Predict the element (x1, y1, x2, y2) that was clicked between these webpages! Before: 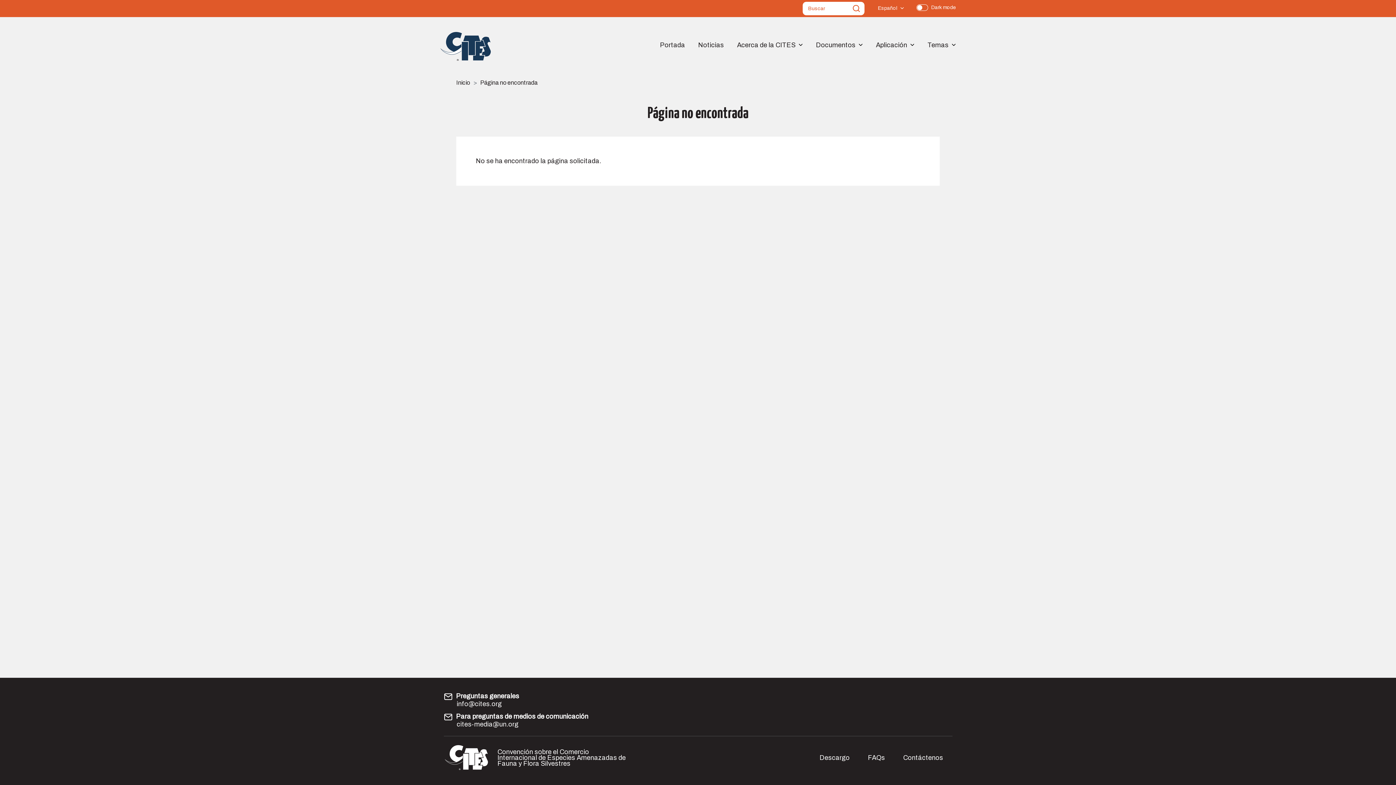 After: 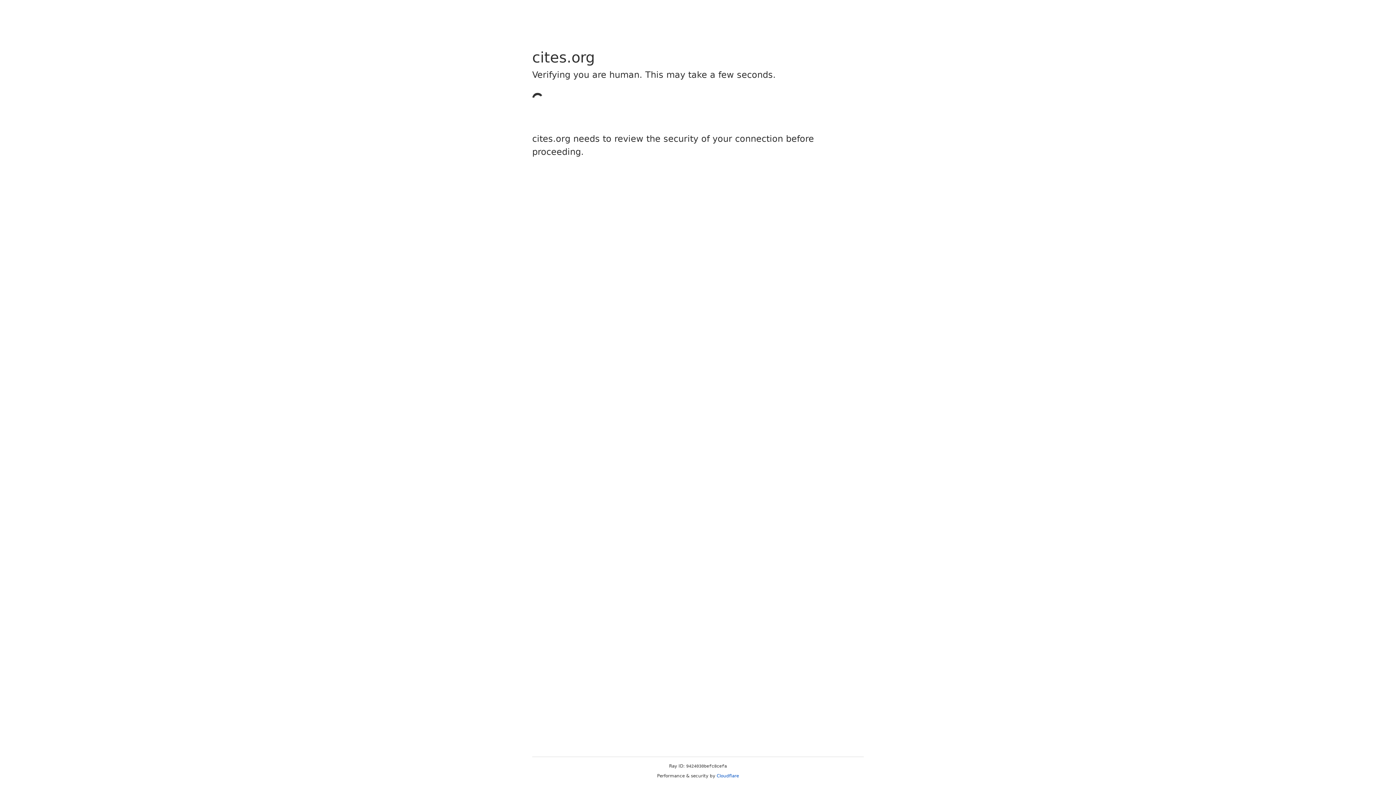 Action: bbox: (480, 78, 537, 87) label: Página no encontrada